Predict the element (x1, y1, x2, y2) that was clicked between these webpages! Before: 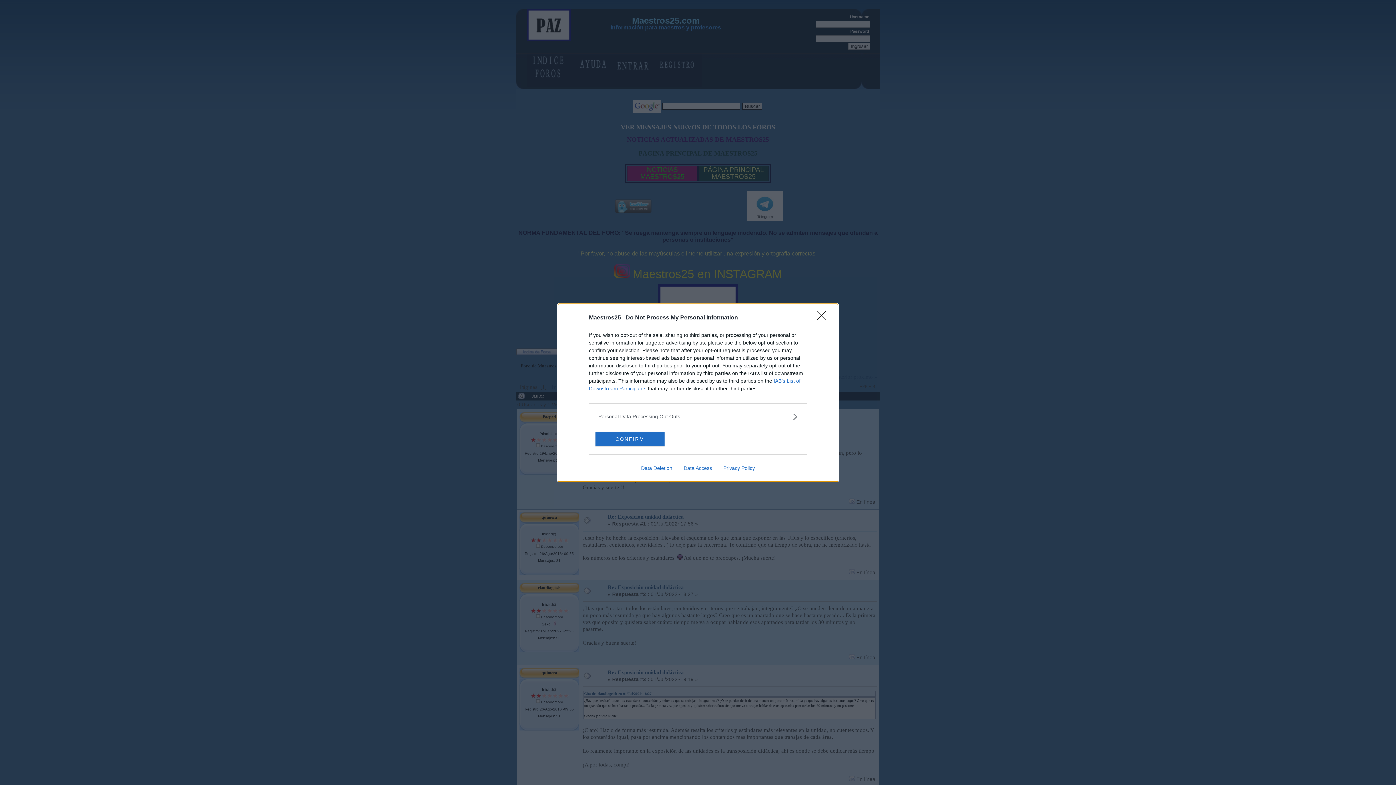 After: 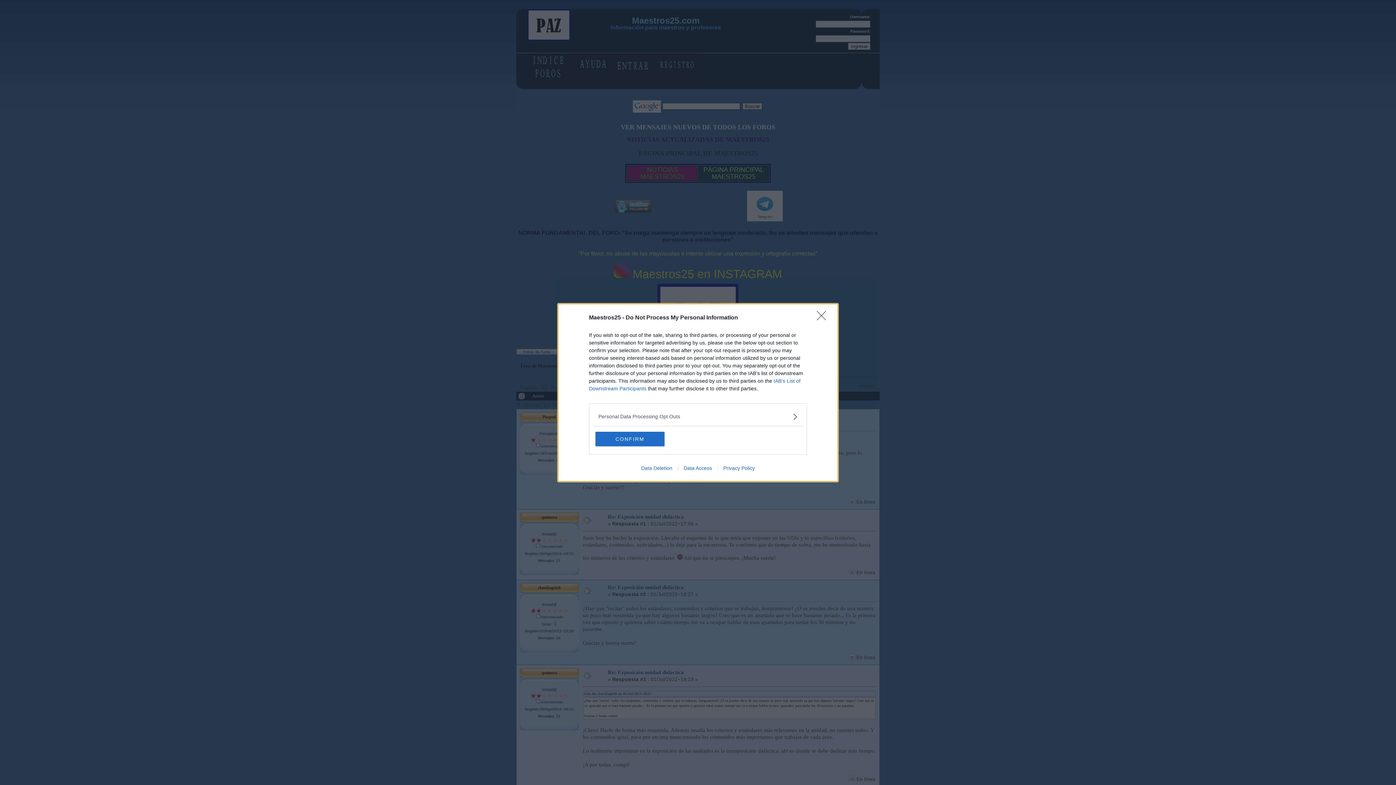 Action: label: Privacy Policy bbox: (717, 465, 760, 471)